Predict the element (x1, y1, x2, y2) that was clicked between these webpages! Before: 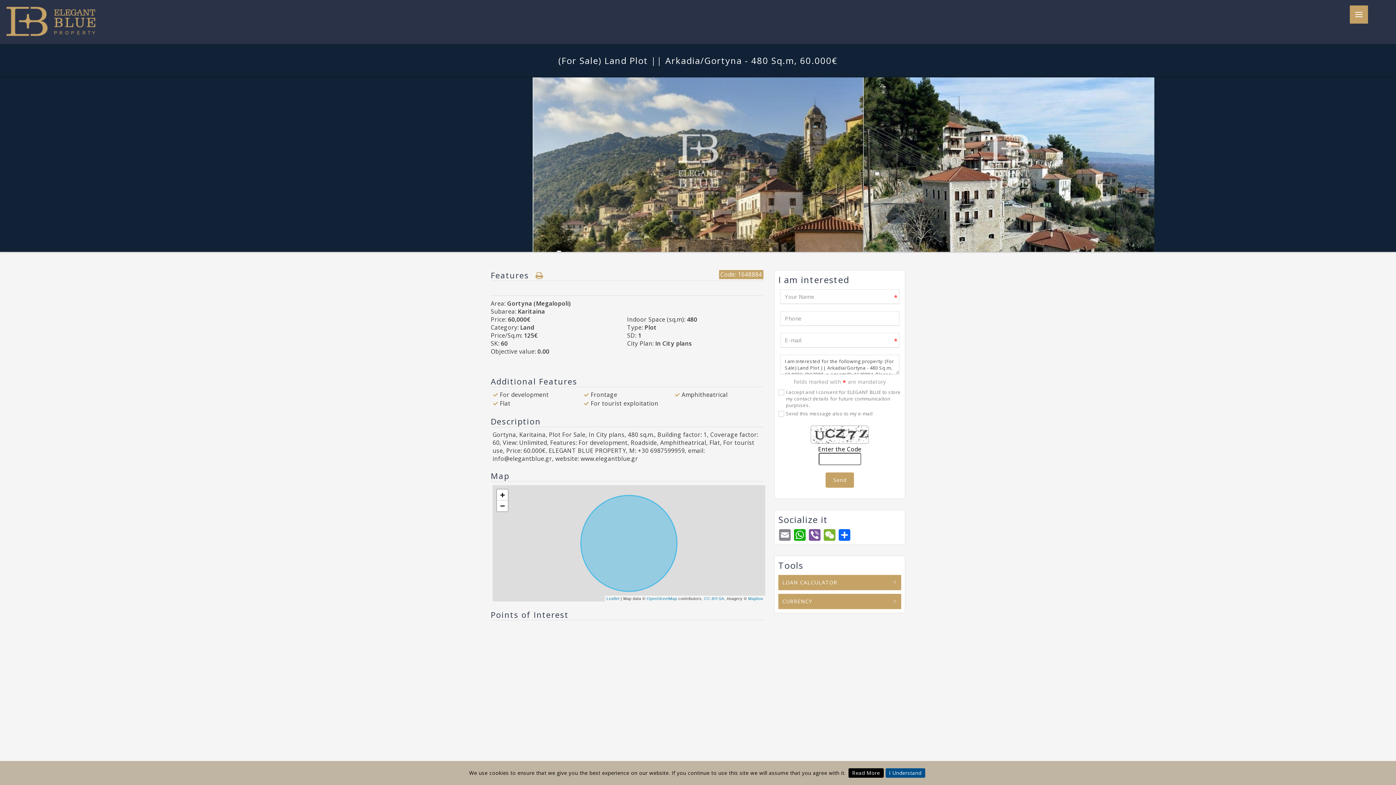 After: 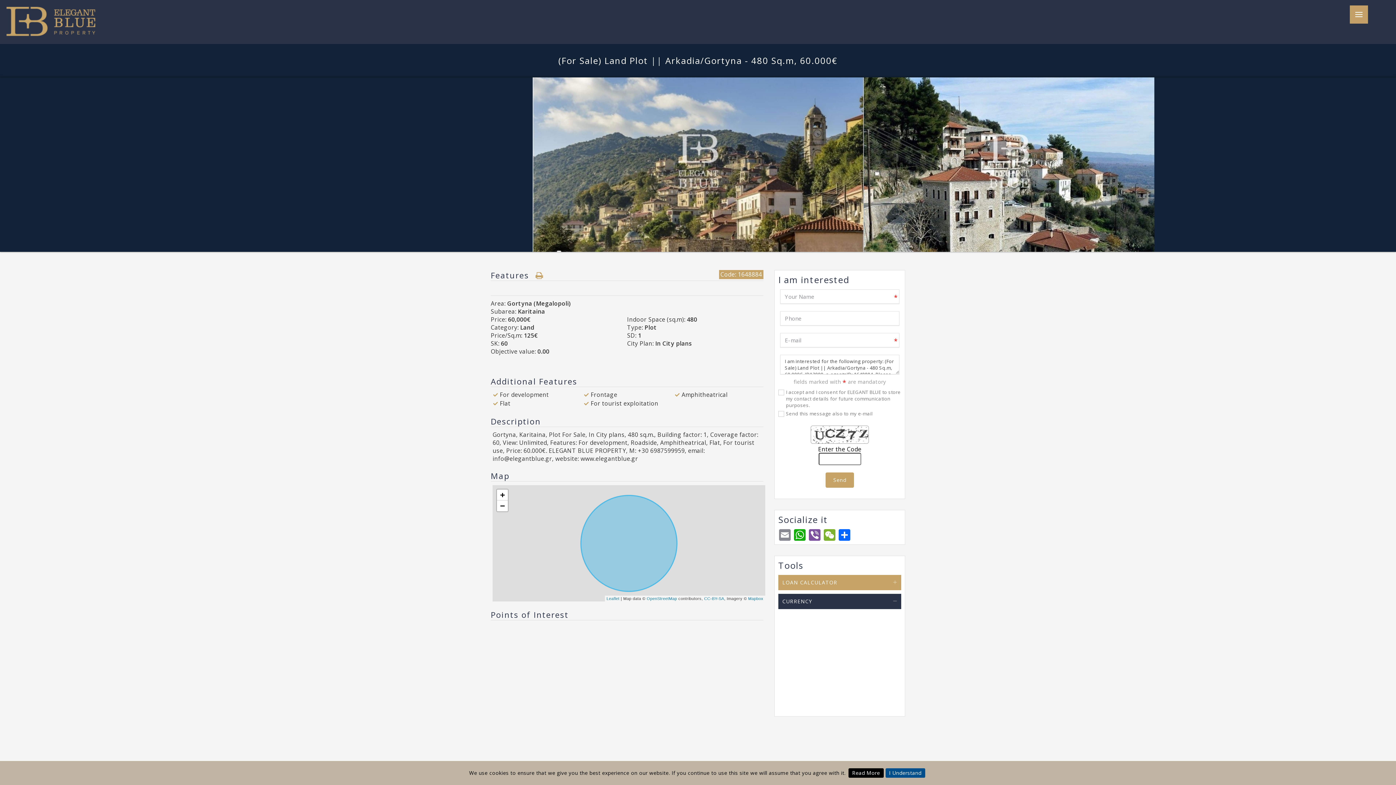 Action: label: CURRENCY bbox: (778, 594, 901, 609)